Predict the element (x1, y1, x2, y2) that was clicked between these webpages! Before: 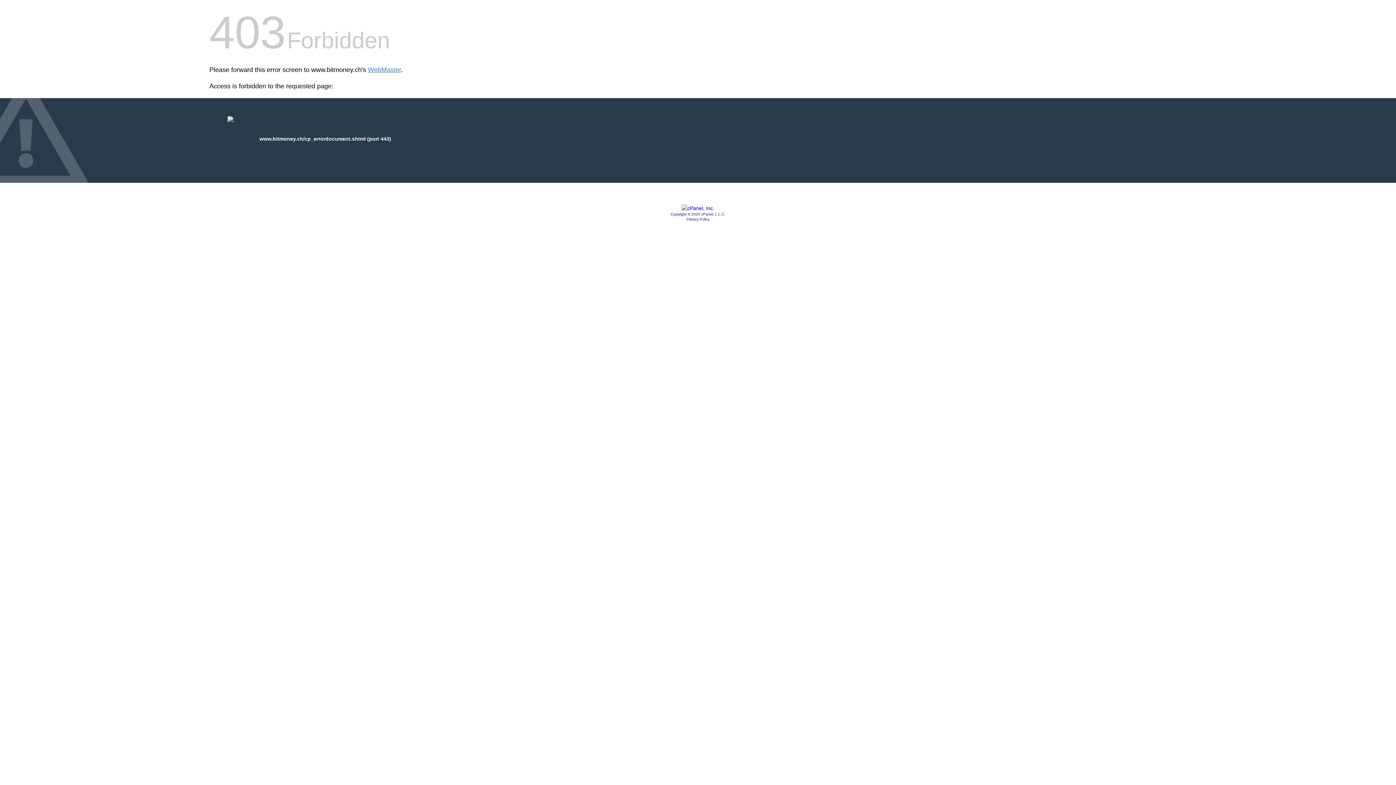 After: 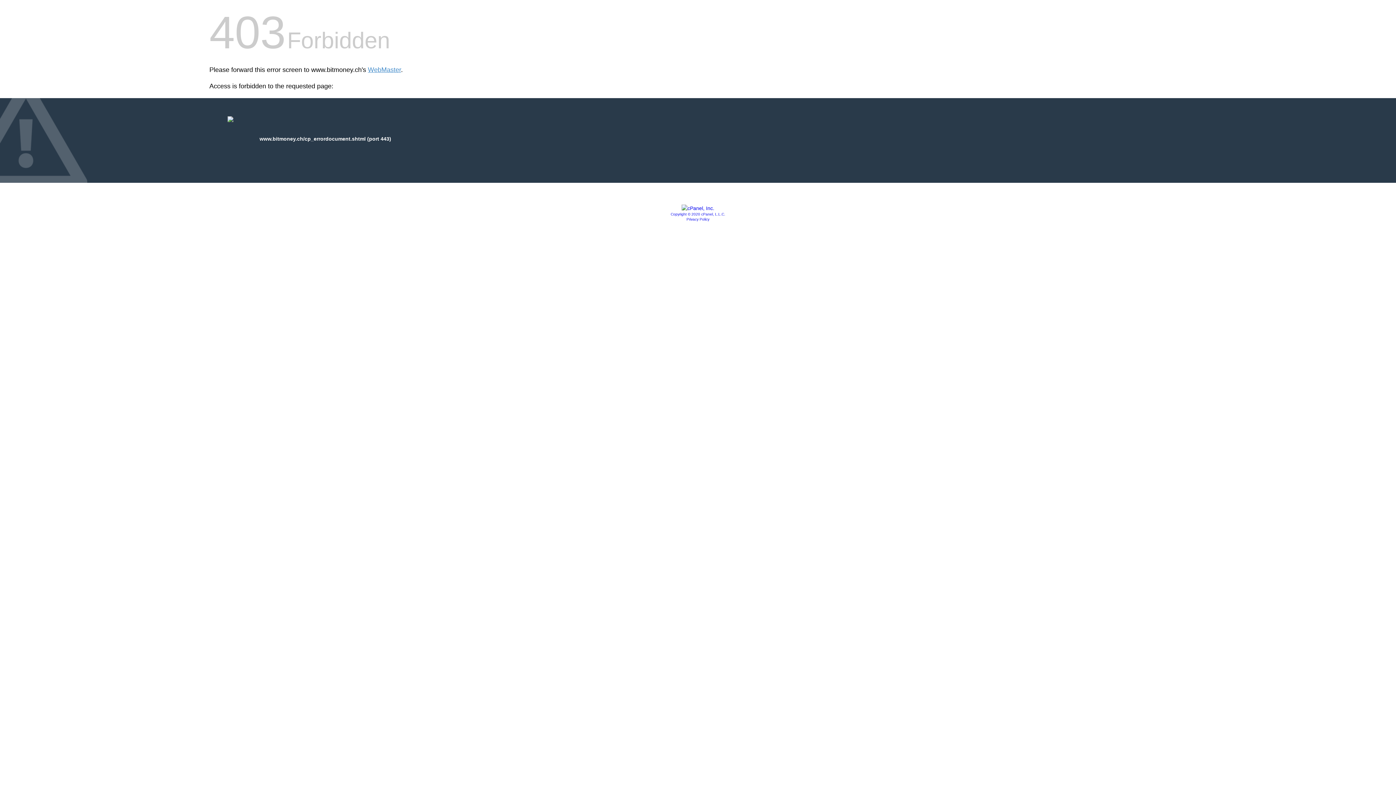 Action: bbox: (681, 205, 714, 211)